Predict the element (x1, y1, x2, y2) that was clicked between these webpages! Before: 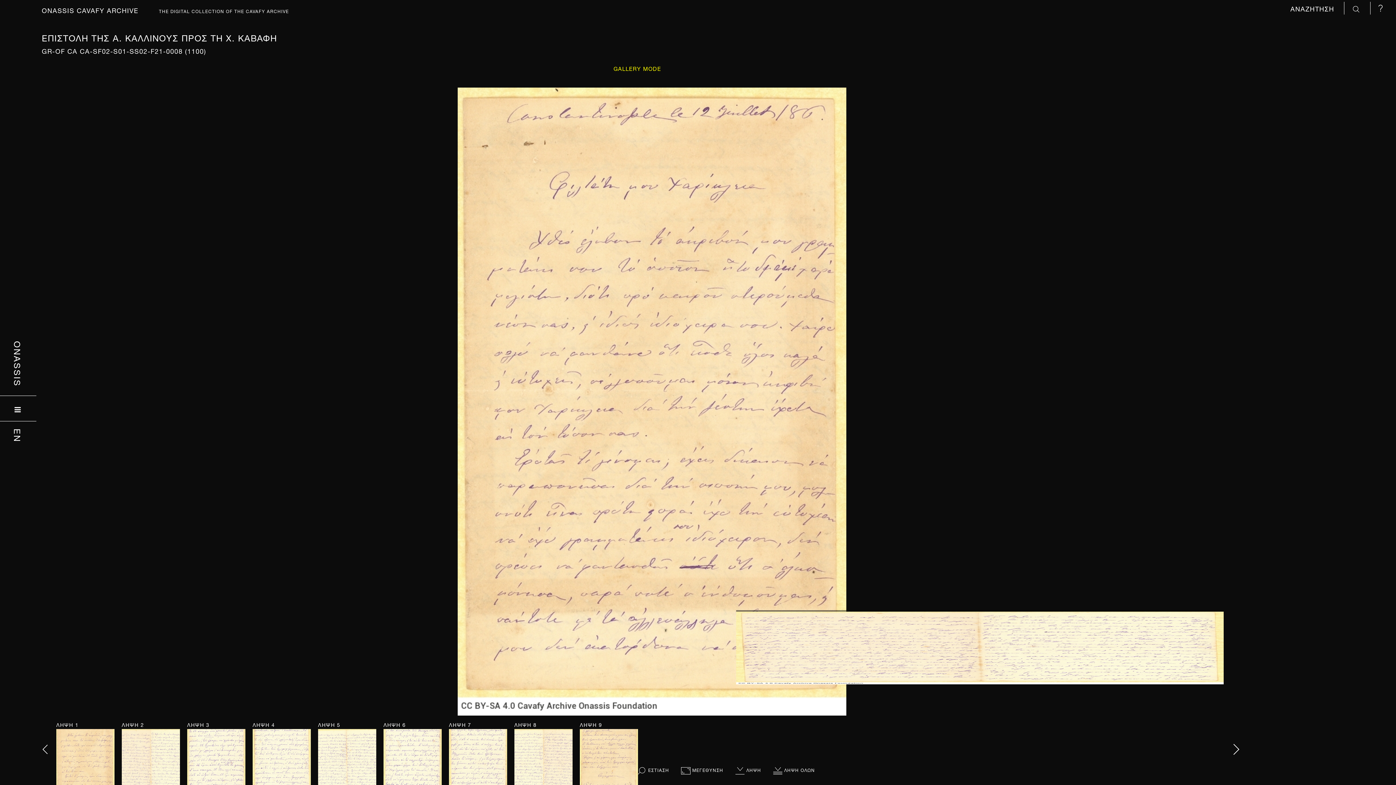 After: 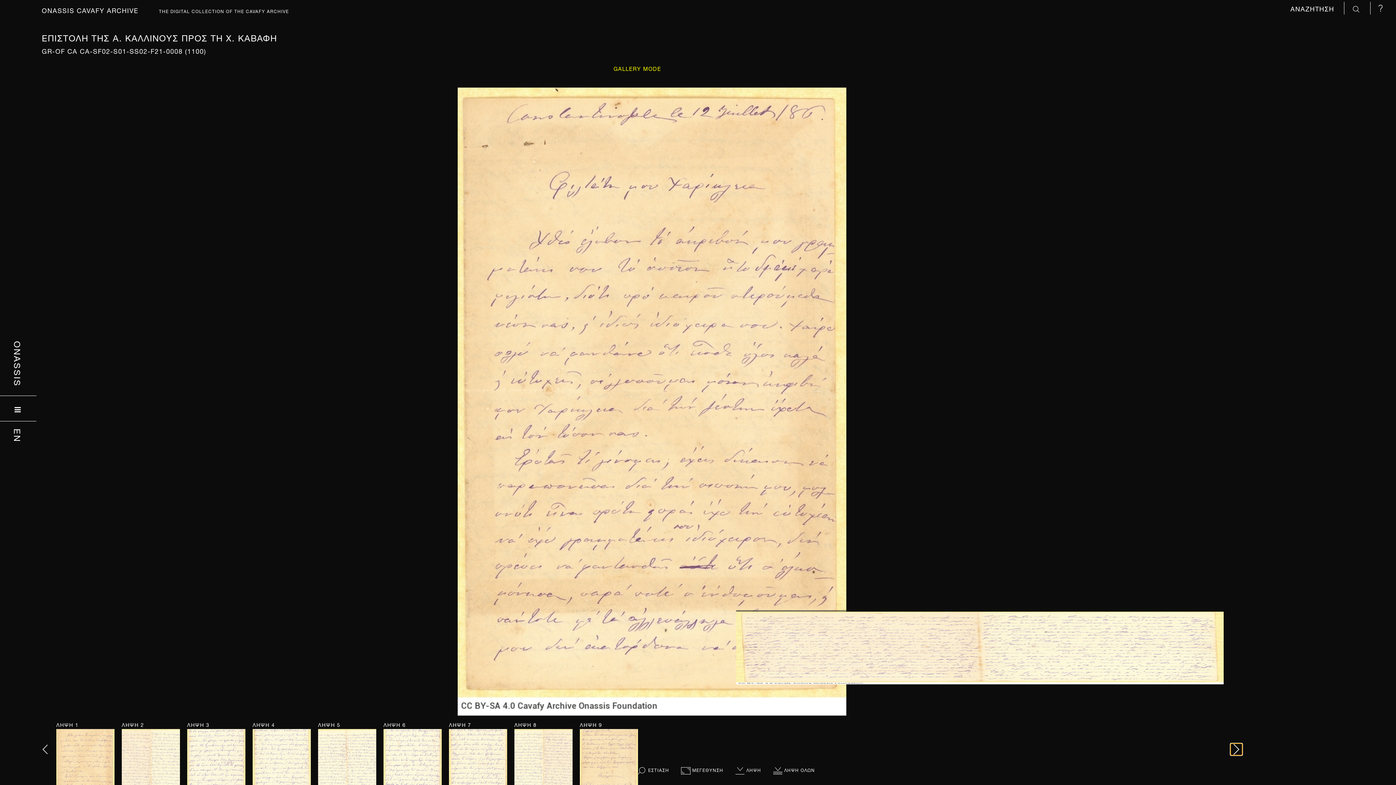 Action: bbox: (1231, 744, 1242, 755)